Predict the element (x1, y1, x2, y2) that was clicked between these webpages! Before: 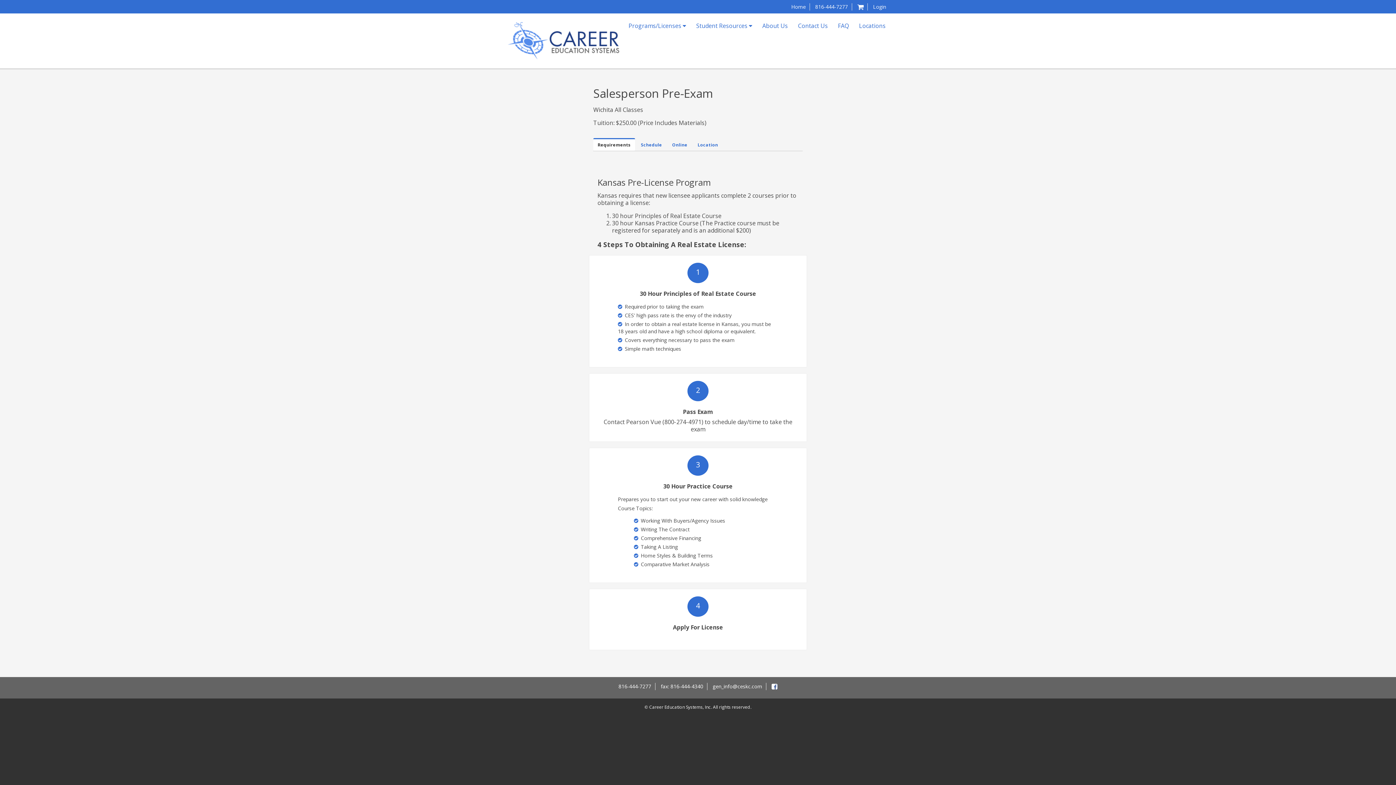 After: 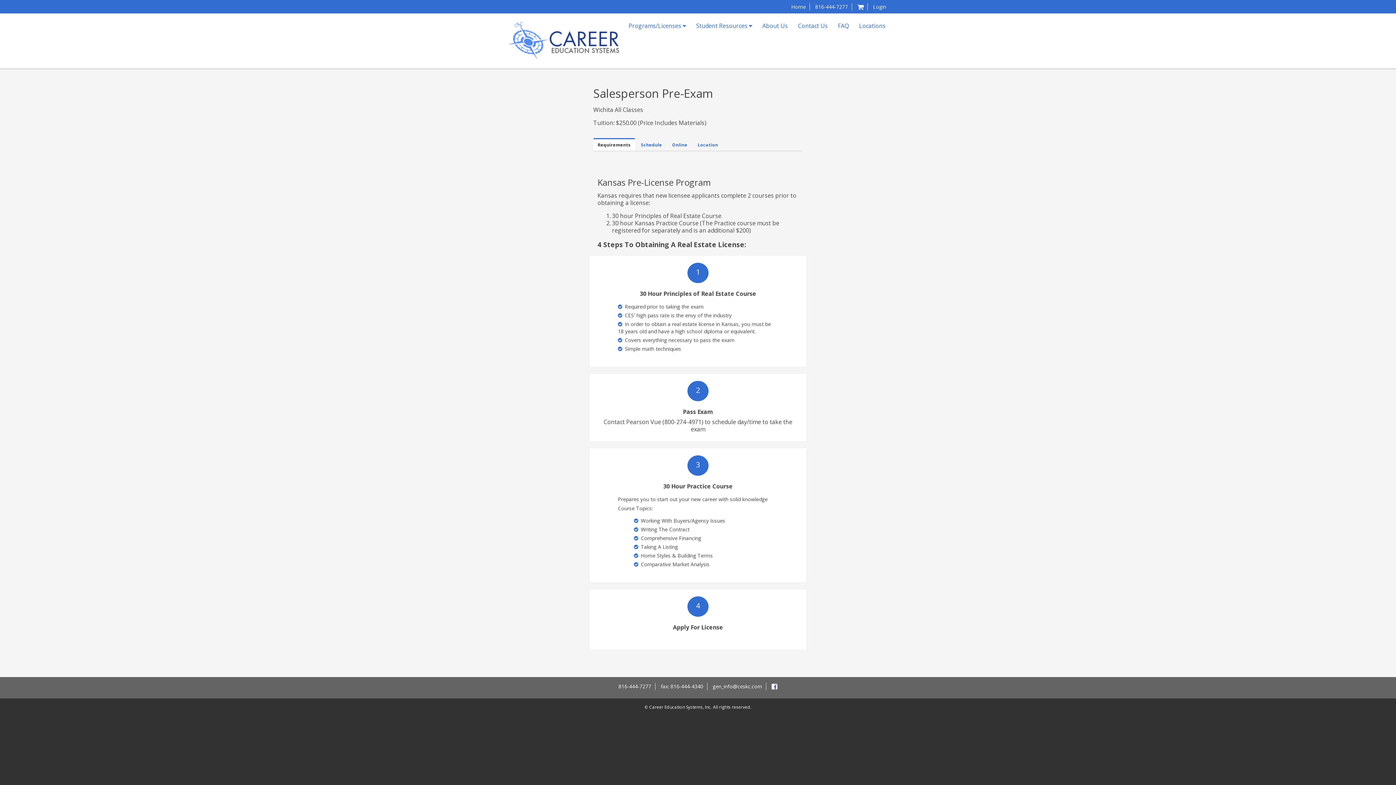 Action: label: gen_info@ceskc.com bbox: (709, 683, 766, 690)